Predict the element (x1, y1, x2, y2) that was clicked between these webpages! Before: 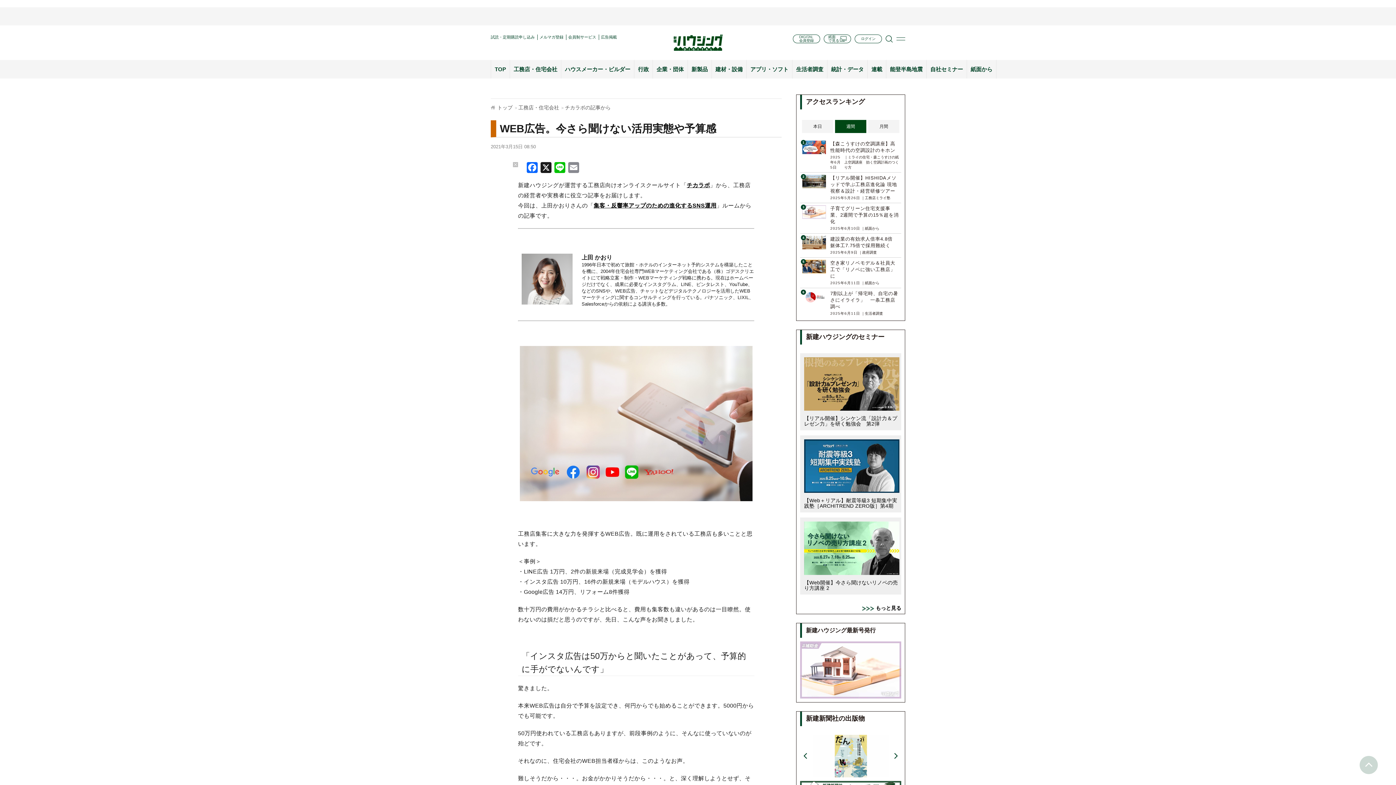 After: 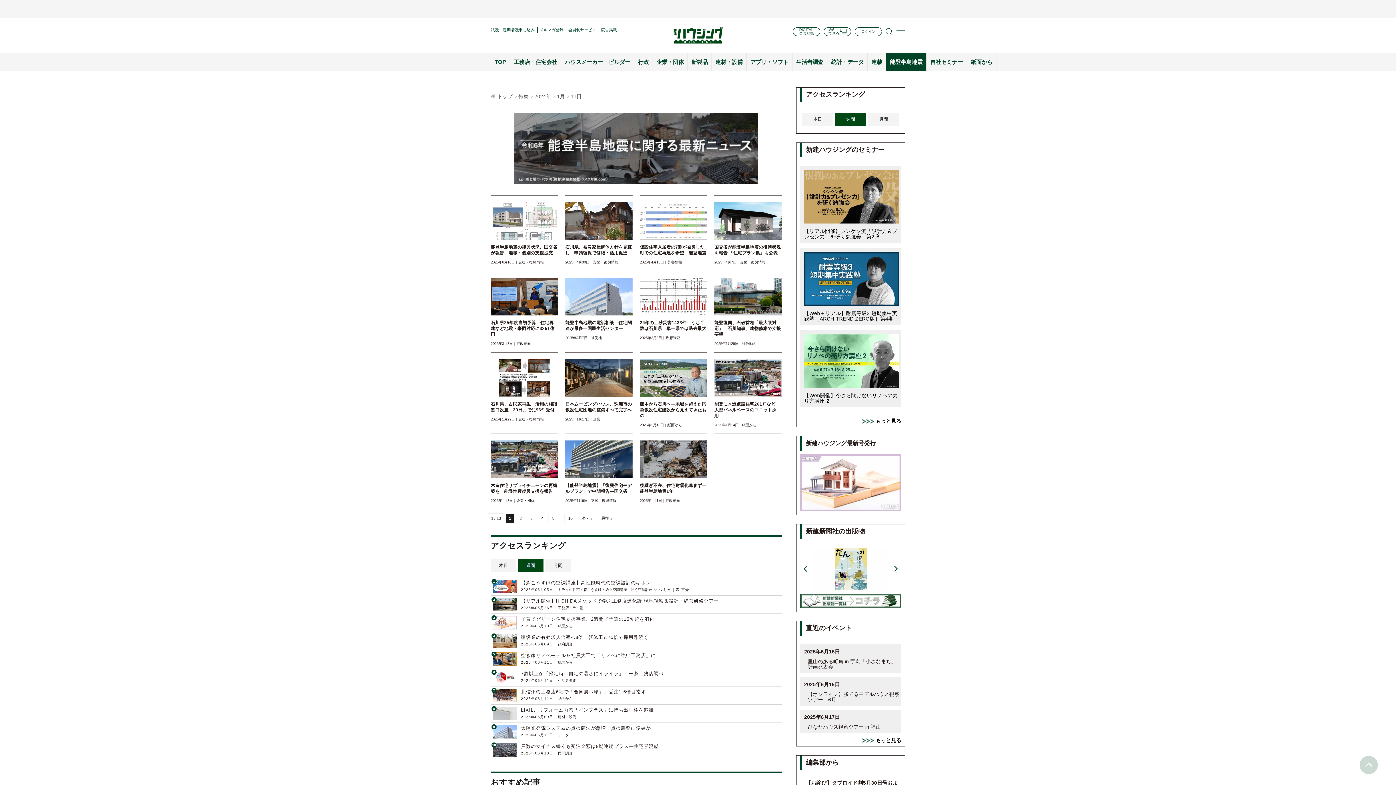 Action: bbox: (890, 66, 922, 72) label: 能登半島地震